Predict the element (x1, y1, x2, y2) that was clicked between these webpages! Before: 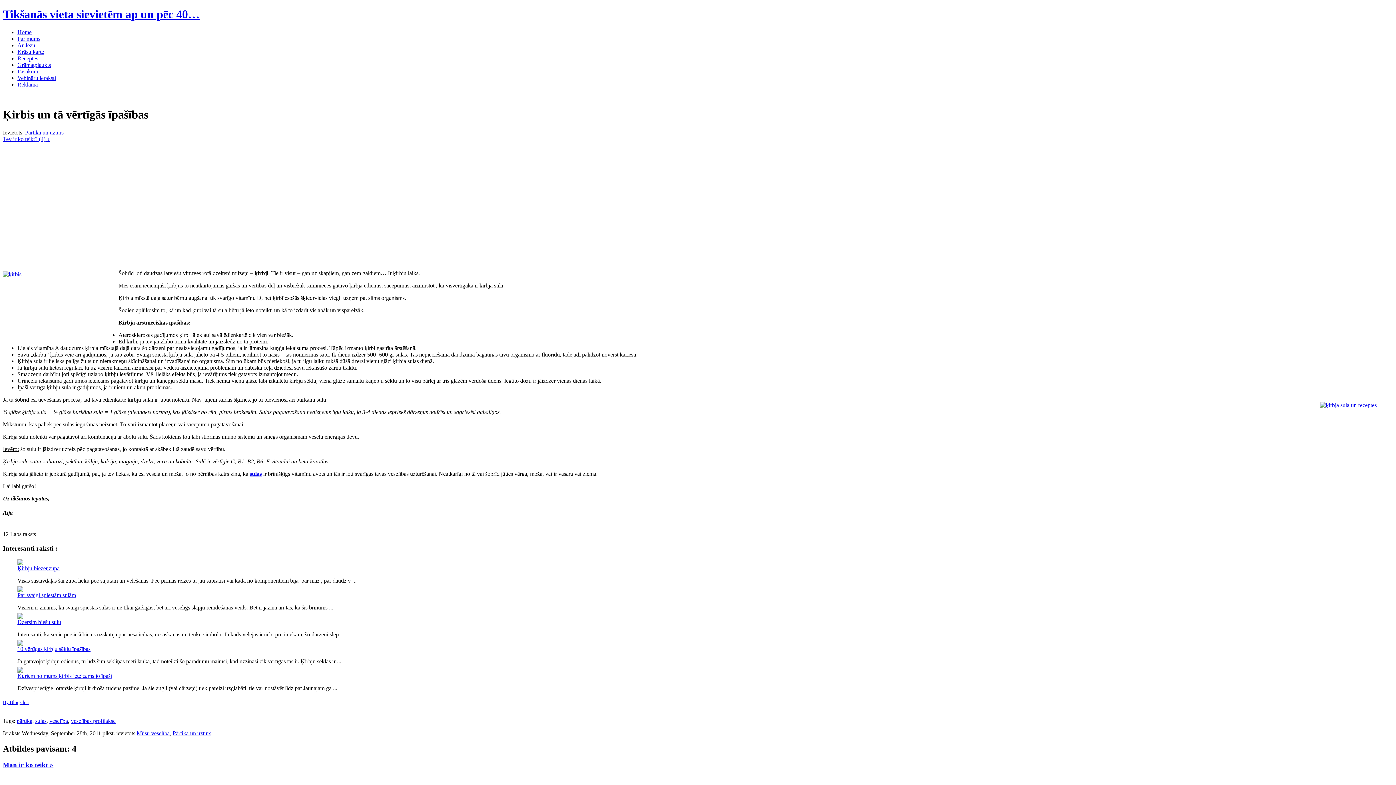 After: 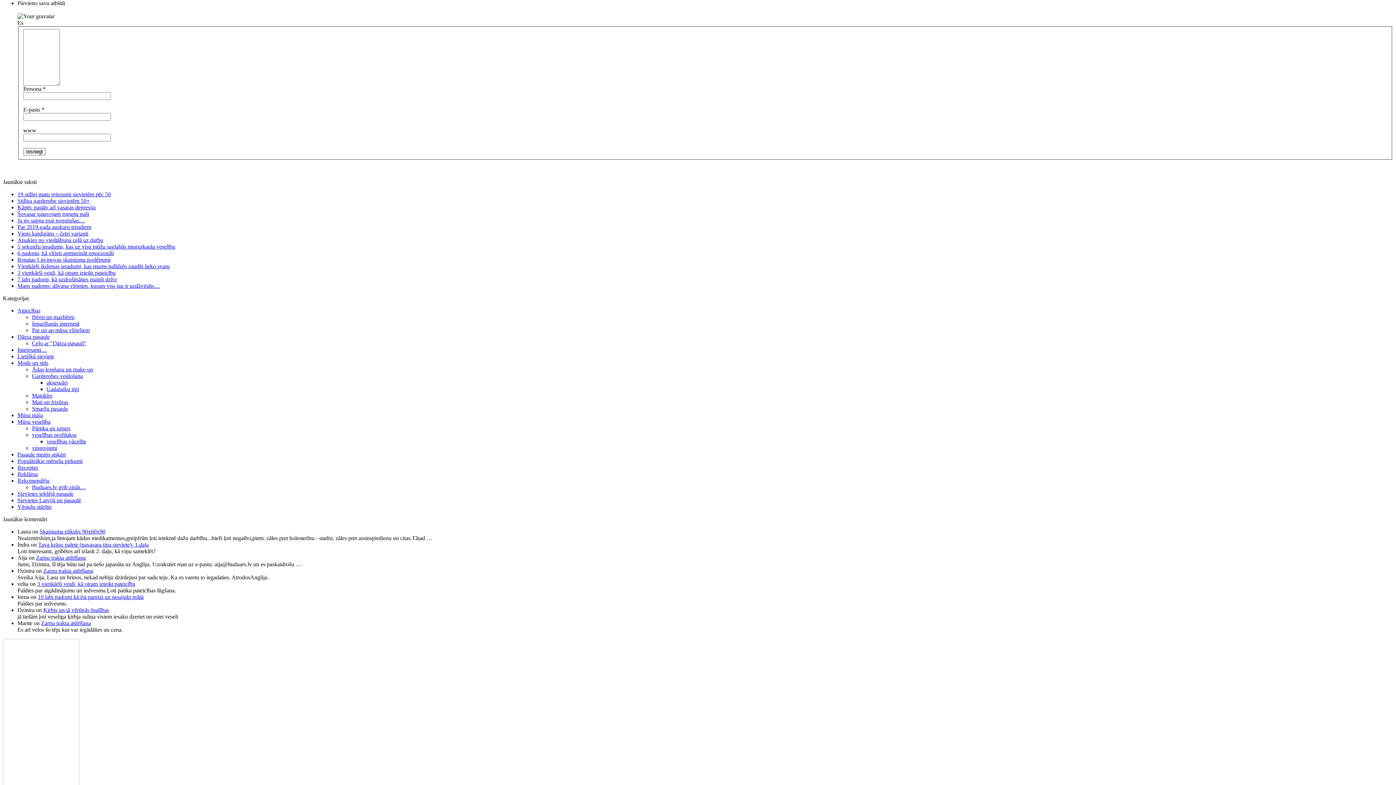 Action: label: Man ir ko teikt » bbox: (2, 761, 53, 768)